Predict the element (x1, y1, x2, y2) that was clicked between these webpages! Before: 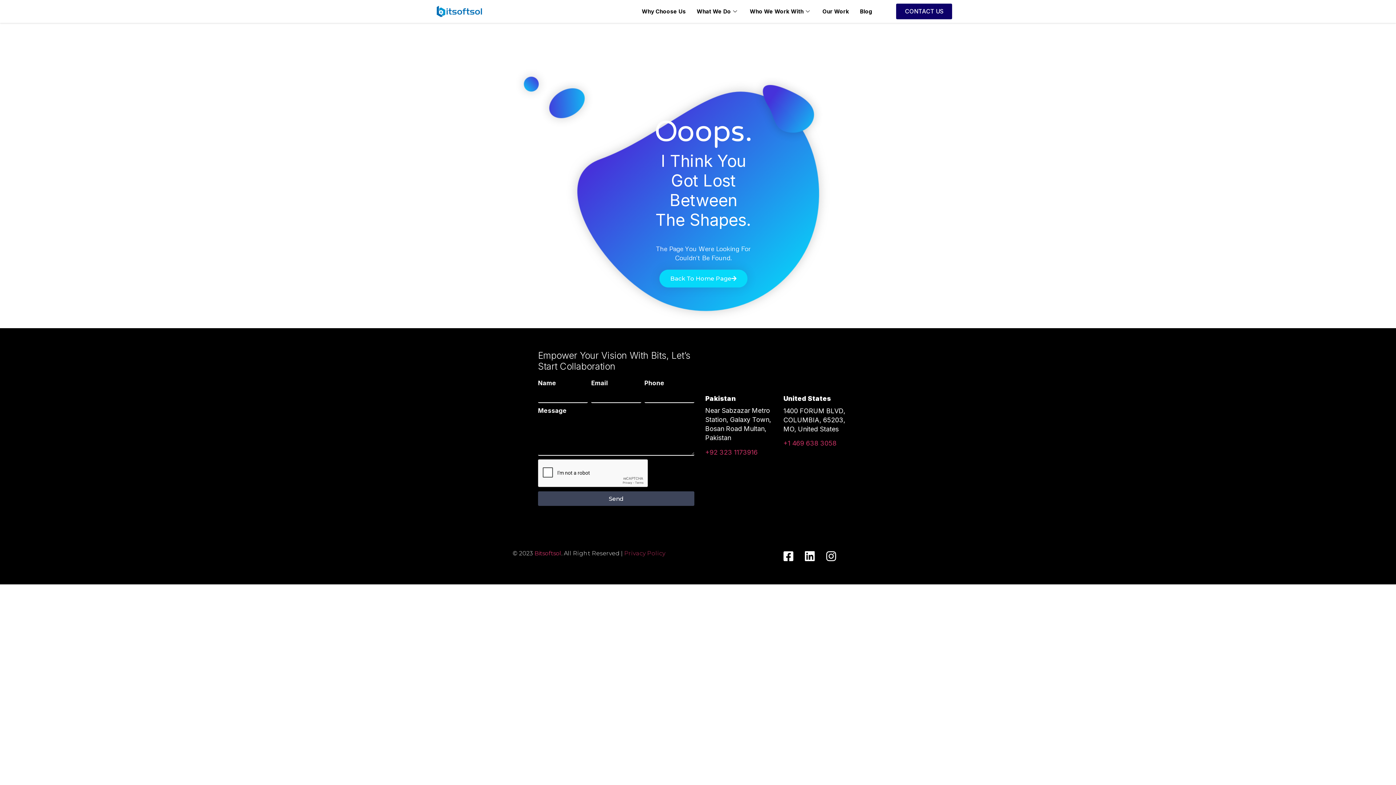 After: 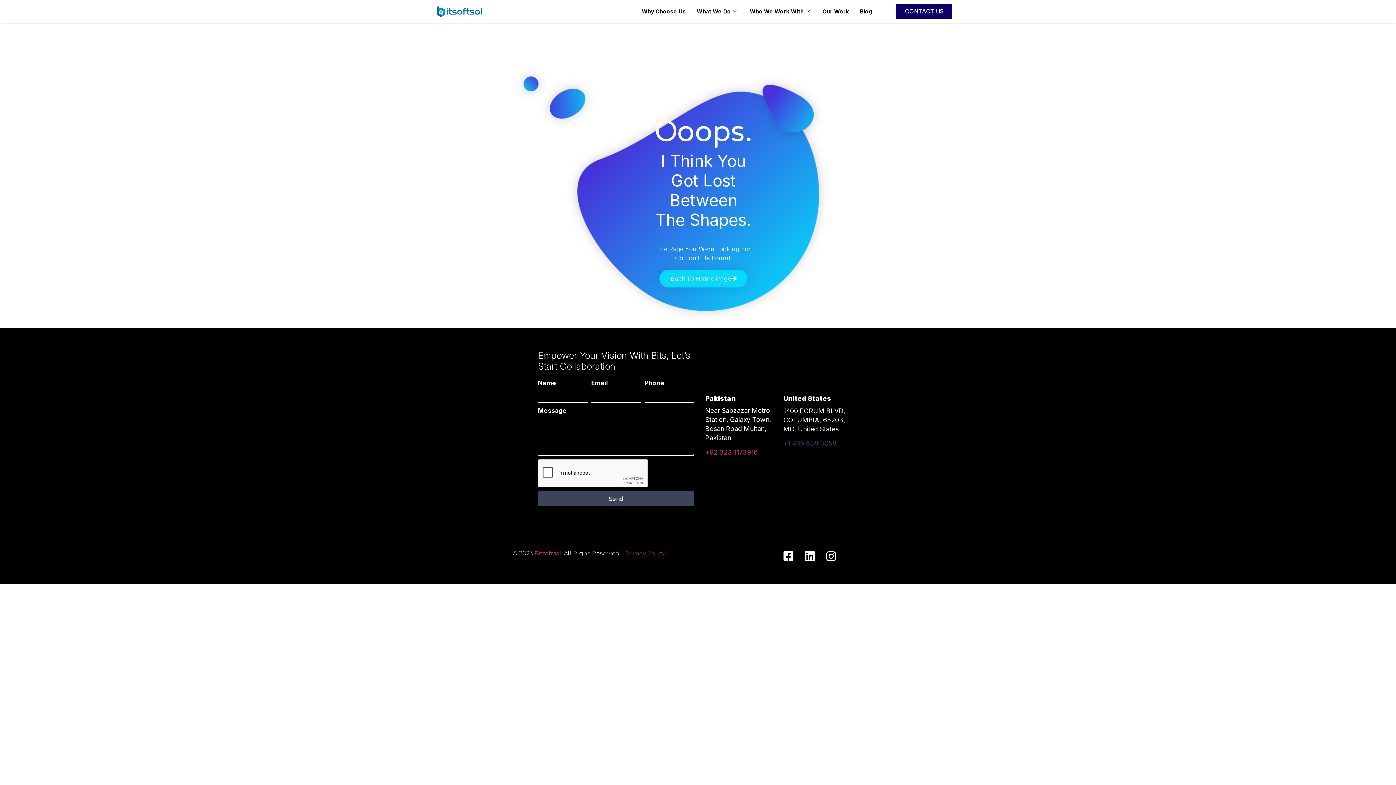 Action: bbox: (783, 439, 836, 447) label: +1 469 638 3058